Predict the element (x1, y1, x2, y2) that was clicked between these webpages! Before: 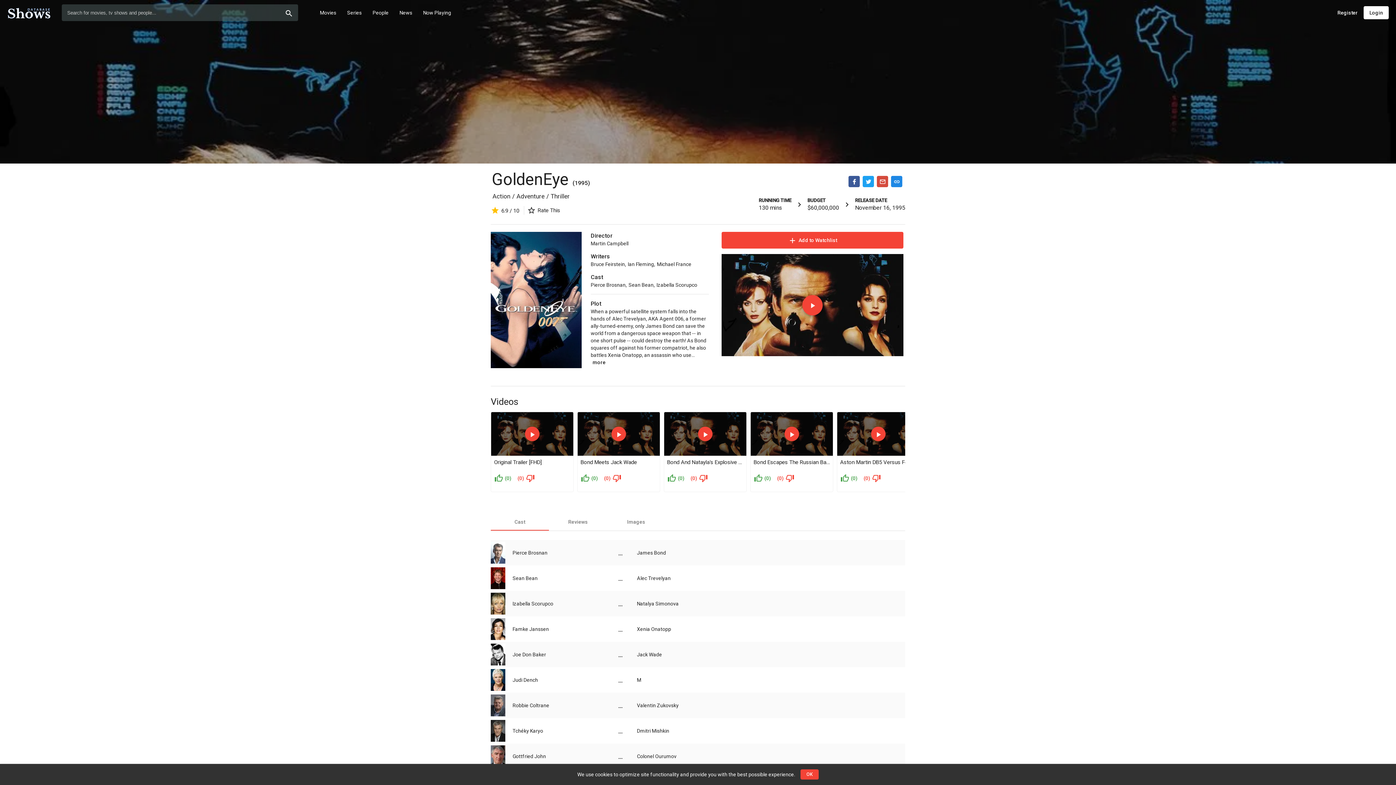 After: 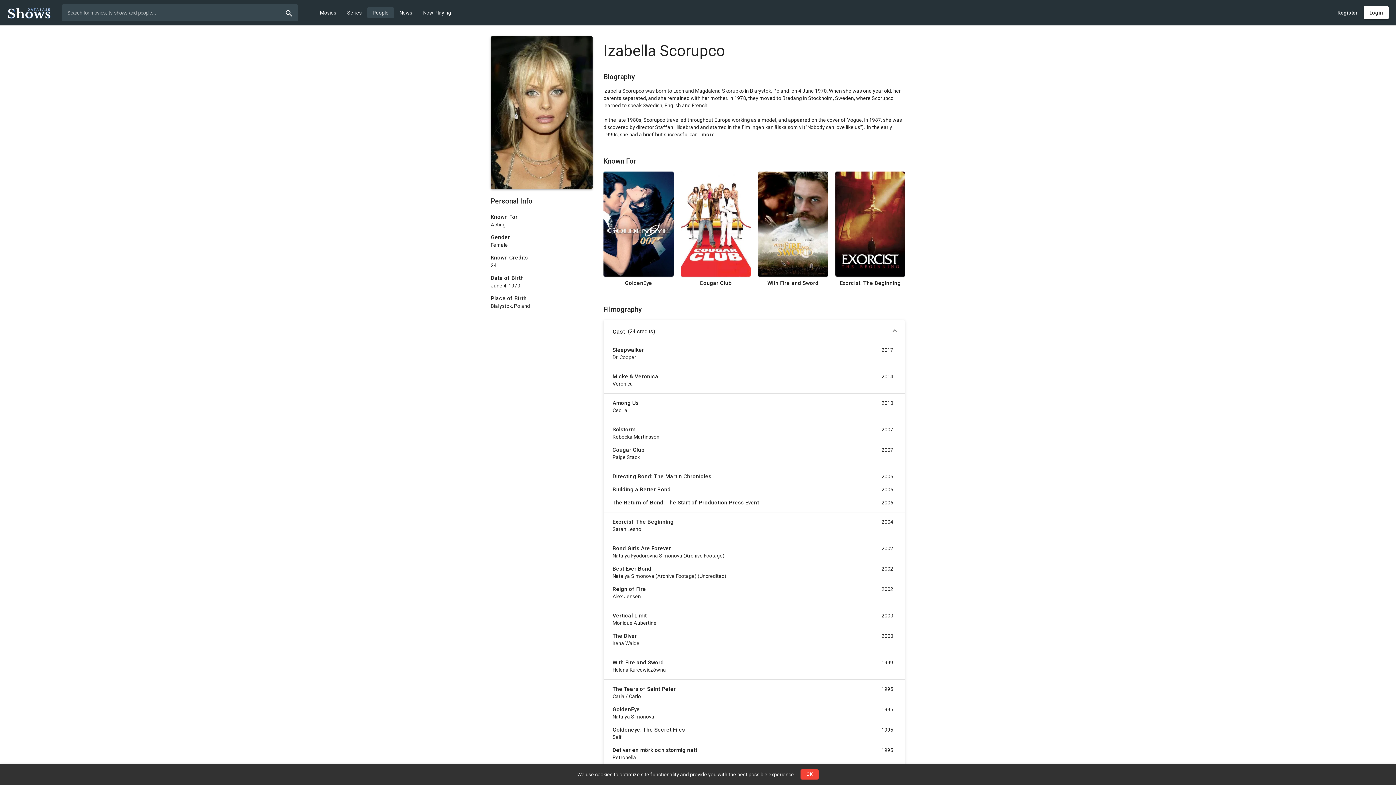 Action: label: Izabella Scorupco bbox: (512, 600, 603, 607)